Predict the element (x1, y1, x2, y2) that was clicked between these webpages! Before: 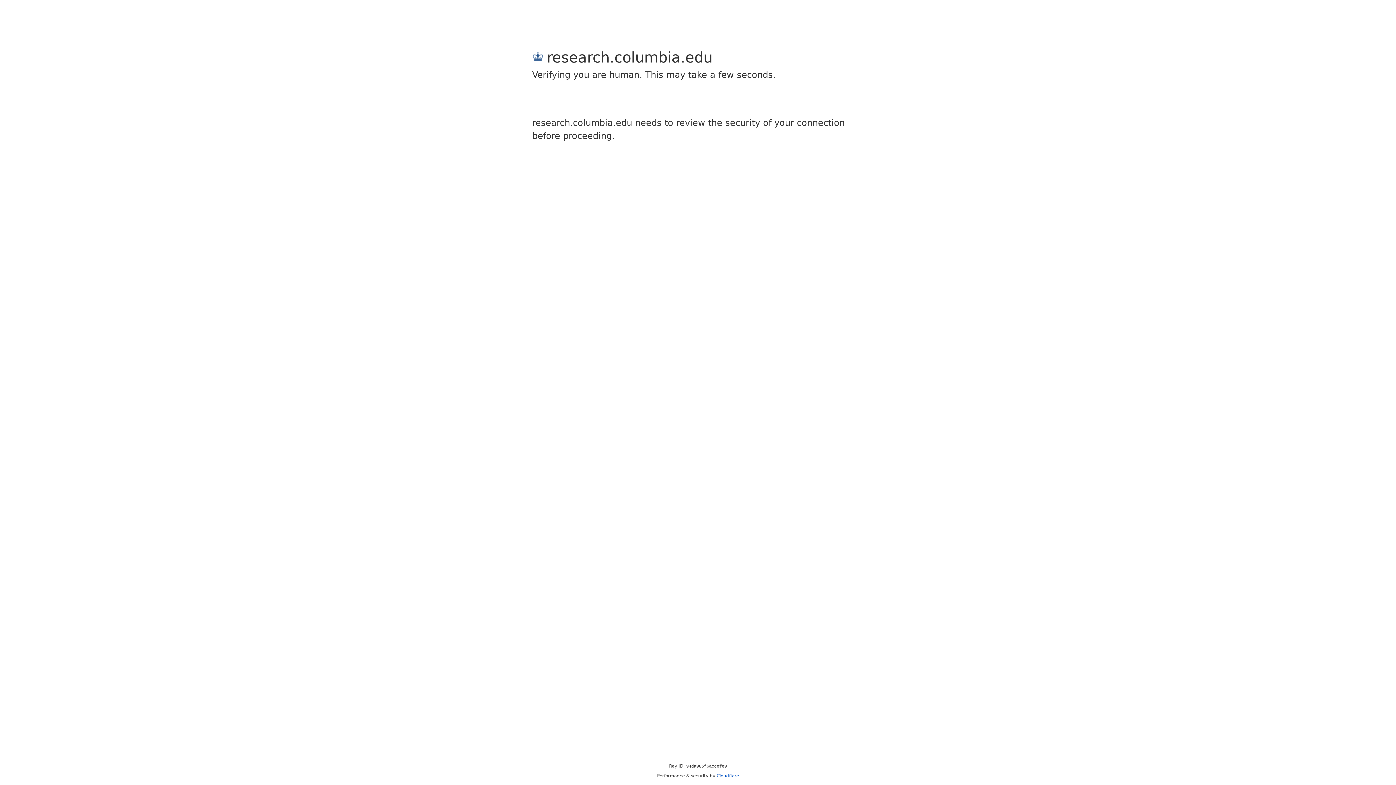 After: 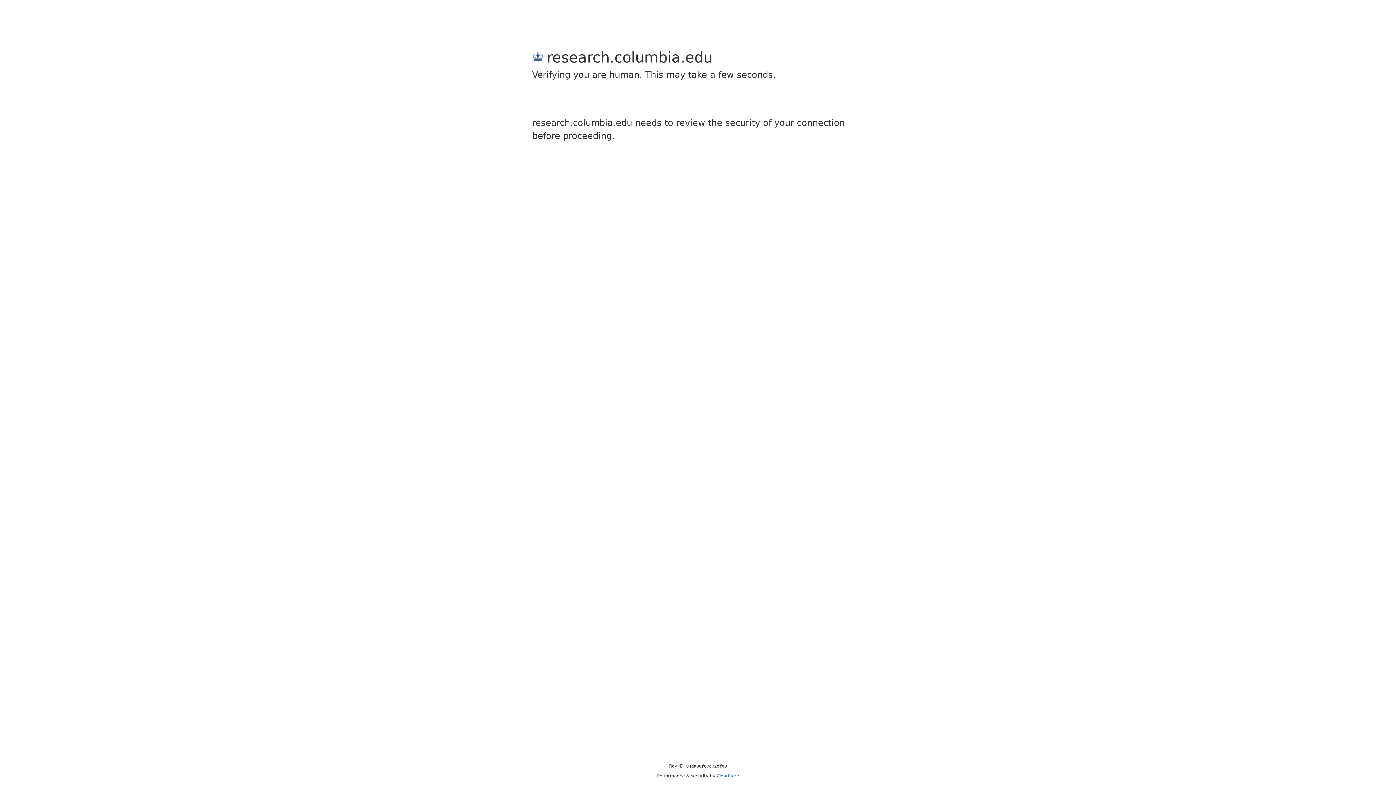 Action: bbox: (716, 773, 739, 778) label: Cloudflare